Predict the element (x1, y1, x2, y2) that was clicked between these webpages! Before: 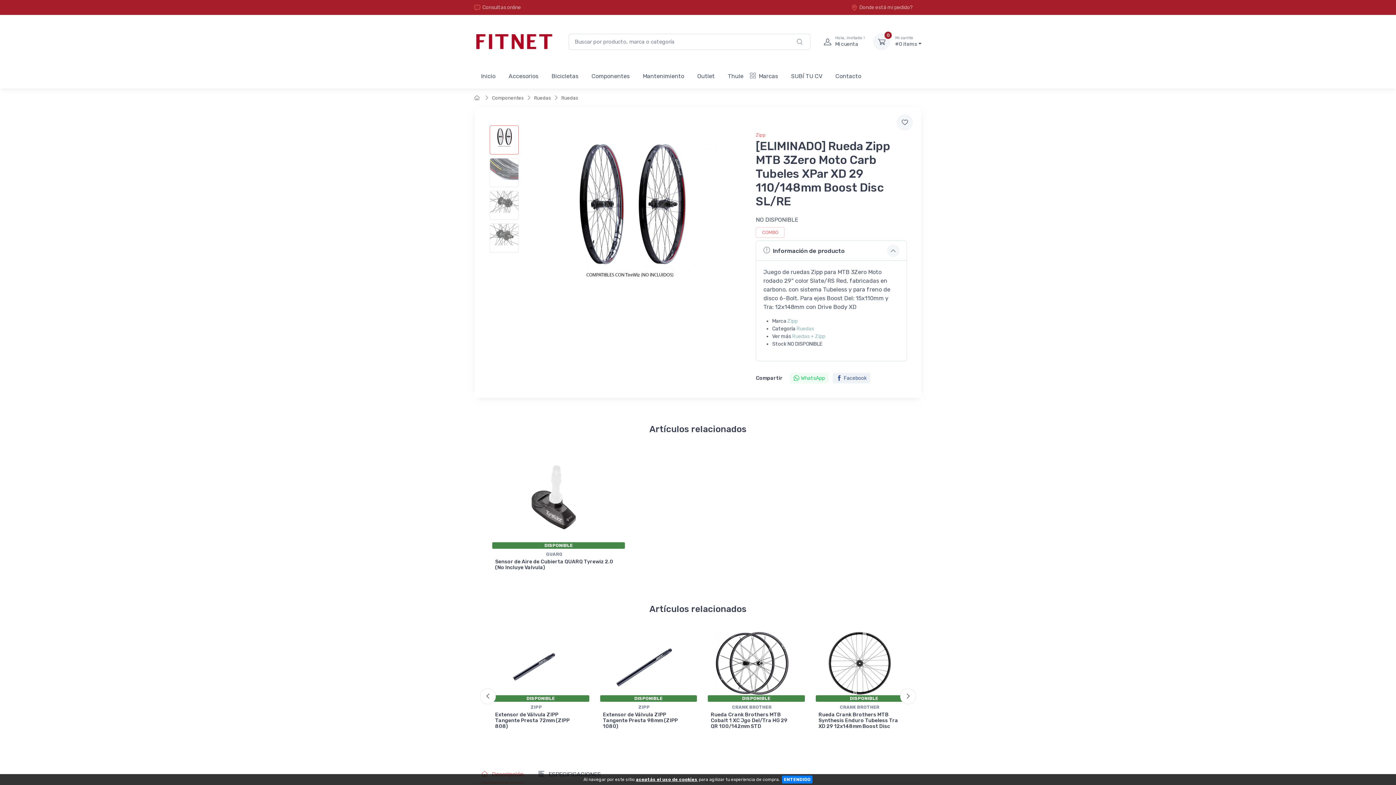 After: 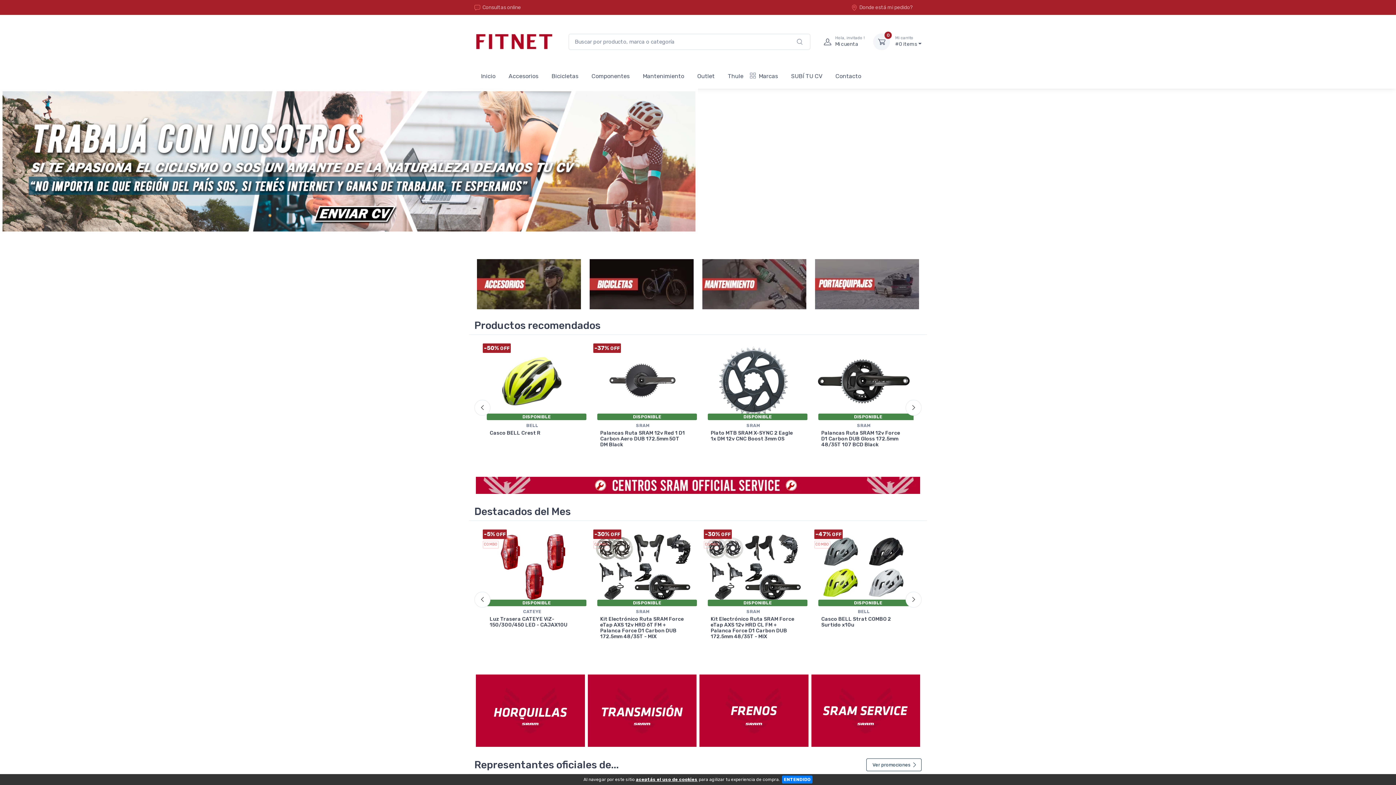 Action: bbox: (474, 65, 502, 85) label: Inicio